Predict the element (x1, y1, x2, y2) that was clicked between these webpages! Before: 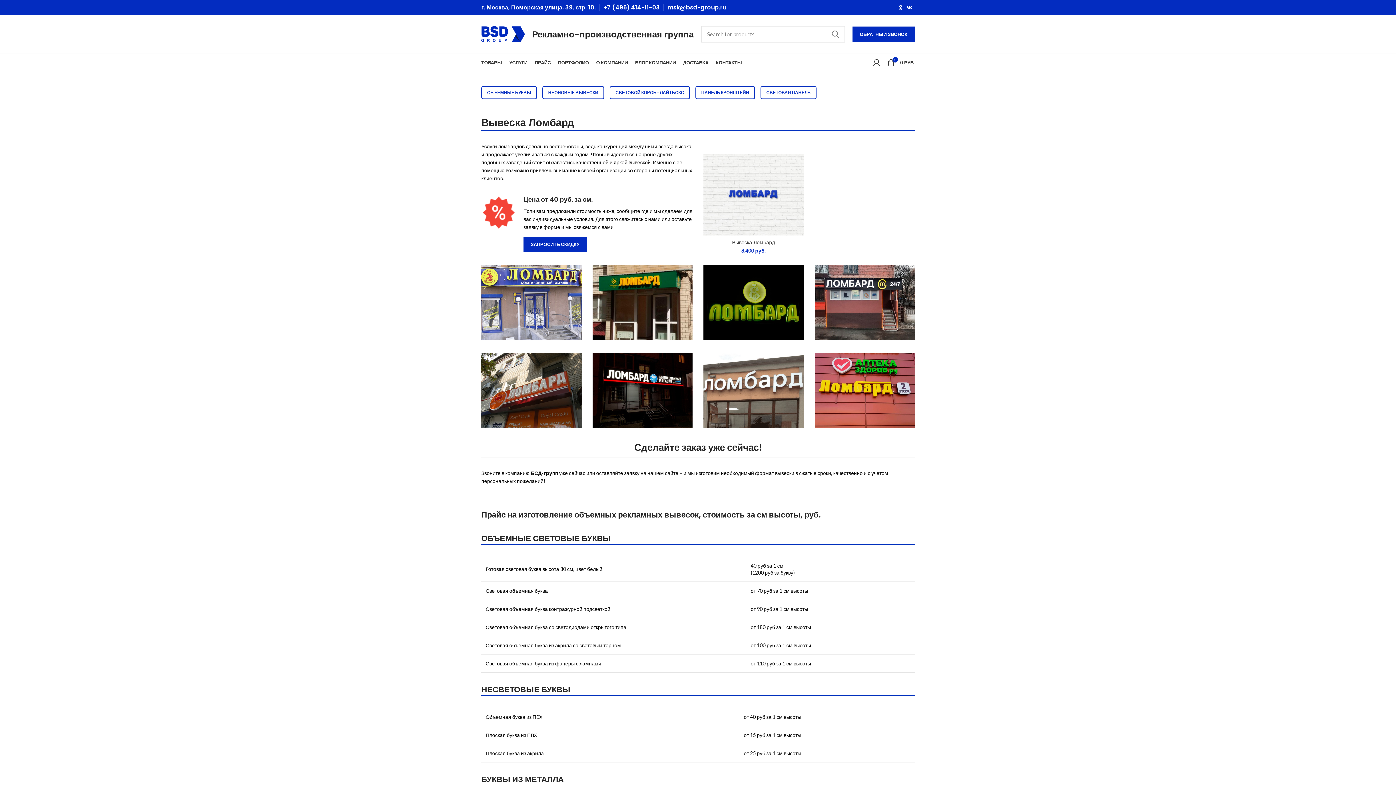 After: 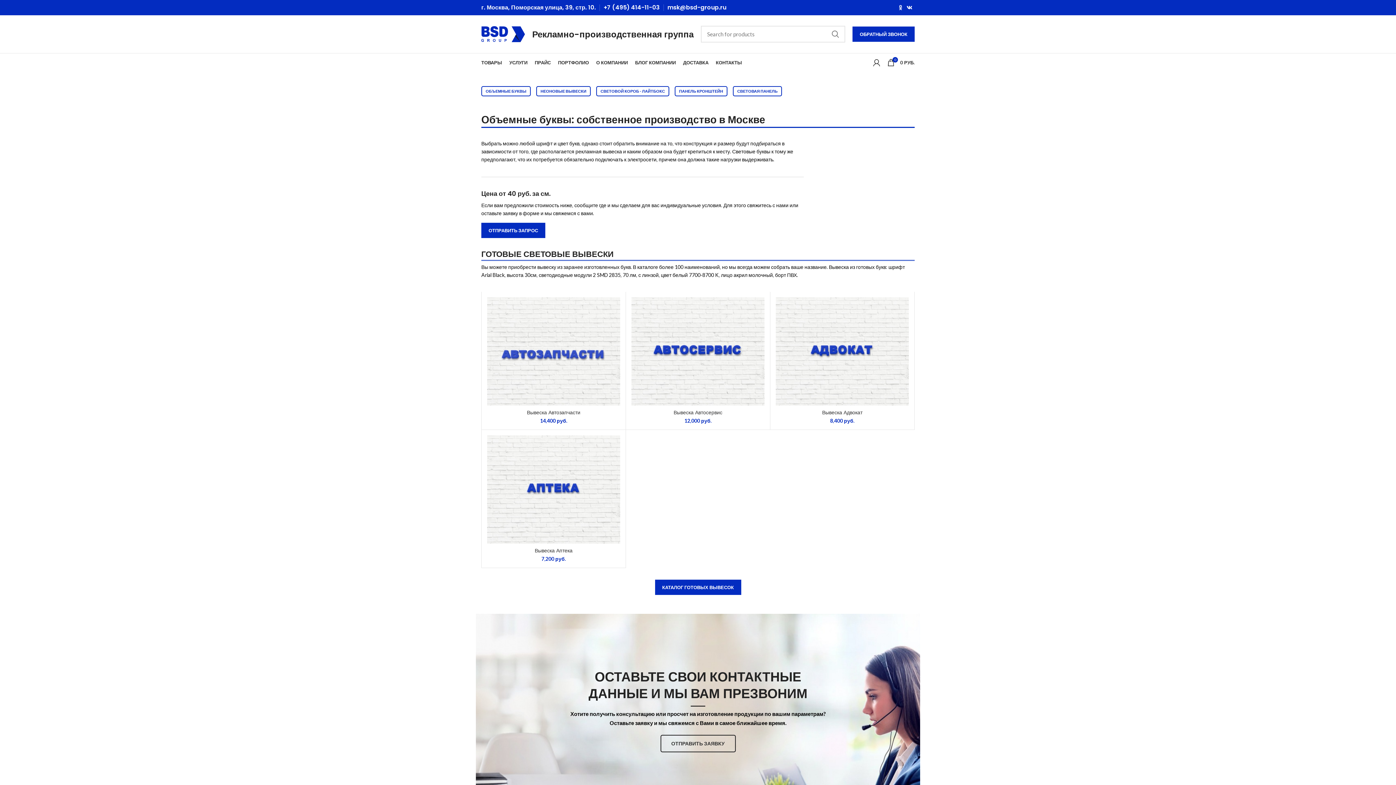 Action: label: ОБЪЕМНЫЕ БУКВЫ bbox: (481, 86, 537, 99)